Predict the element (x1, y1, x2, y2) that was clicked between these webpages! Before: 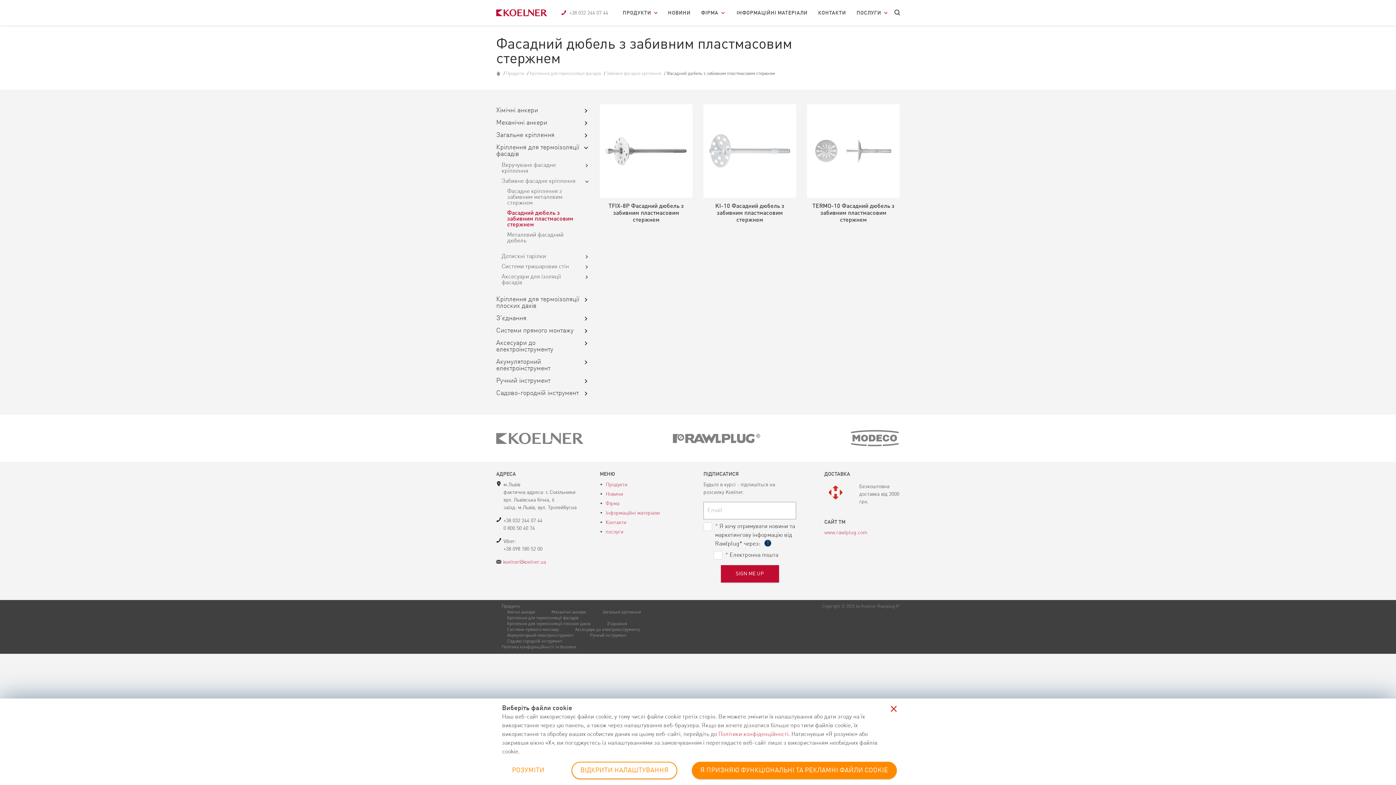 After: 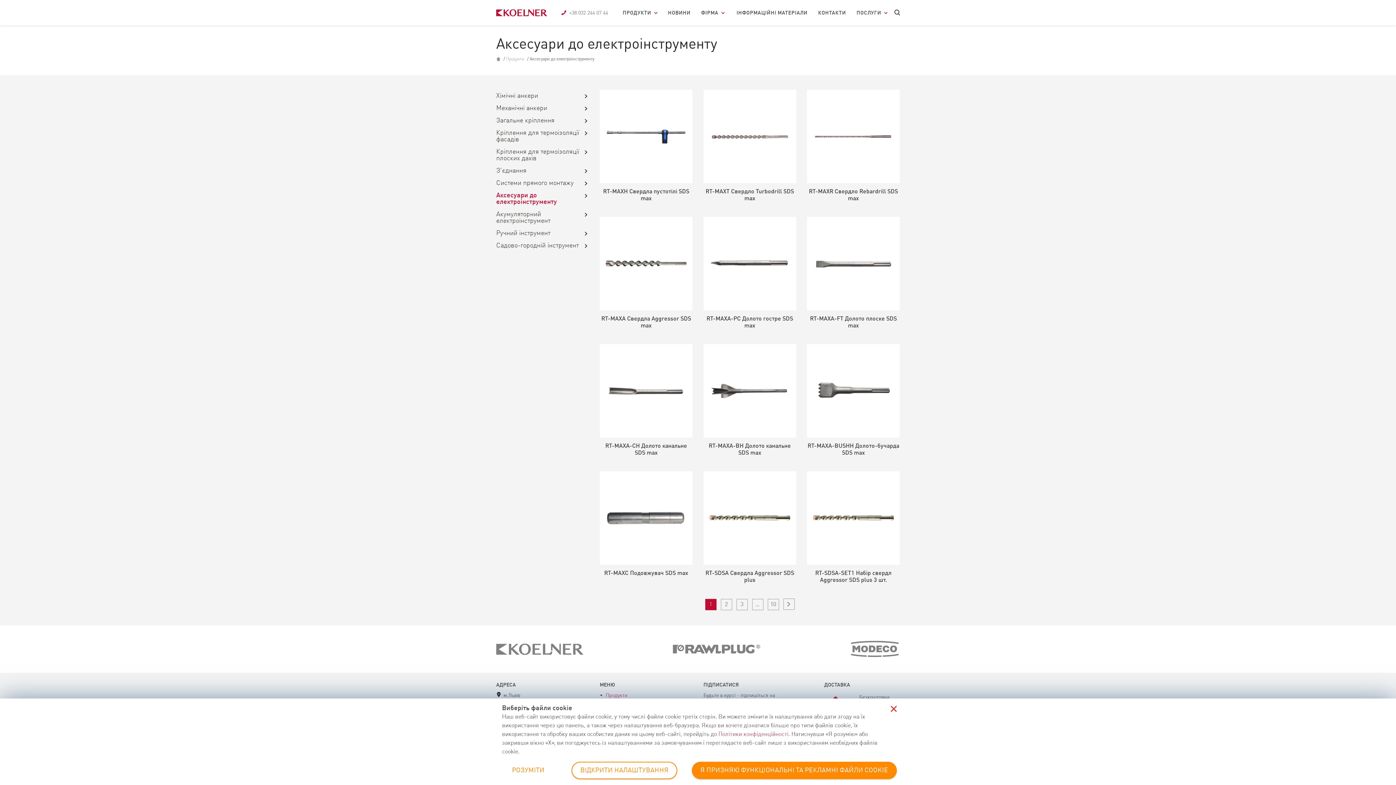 Action: label: Аксесуари до електроінструменту bbox: (575, 628, 640, 632)